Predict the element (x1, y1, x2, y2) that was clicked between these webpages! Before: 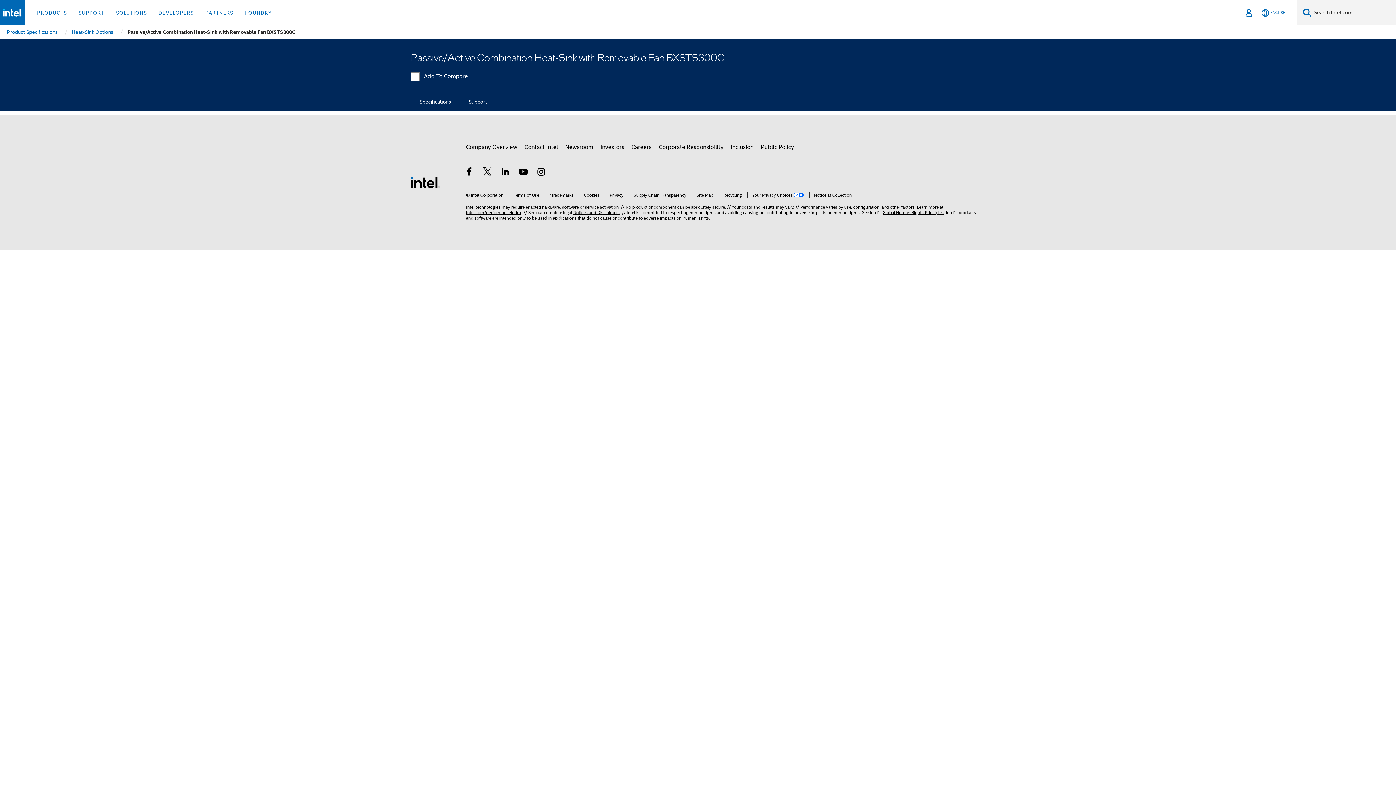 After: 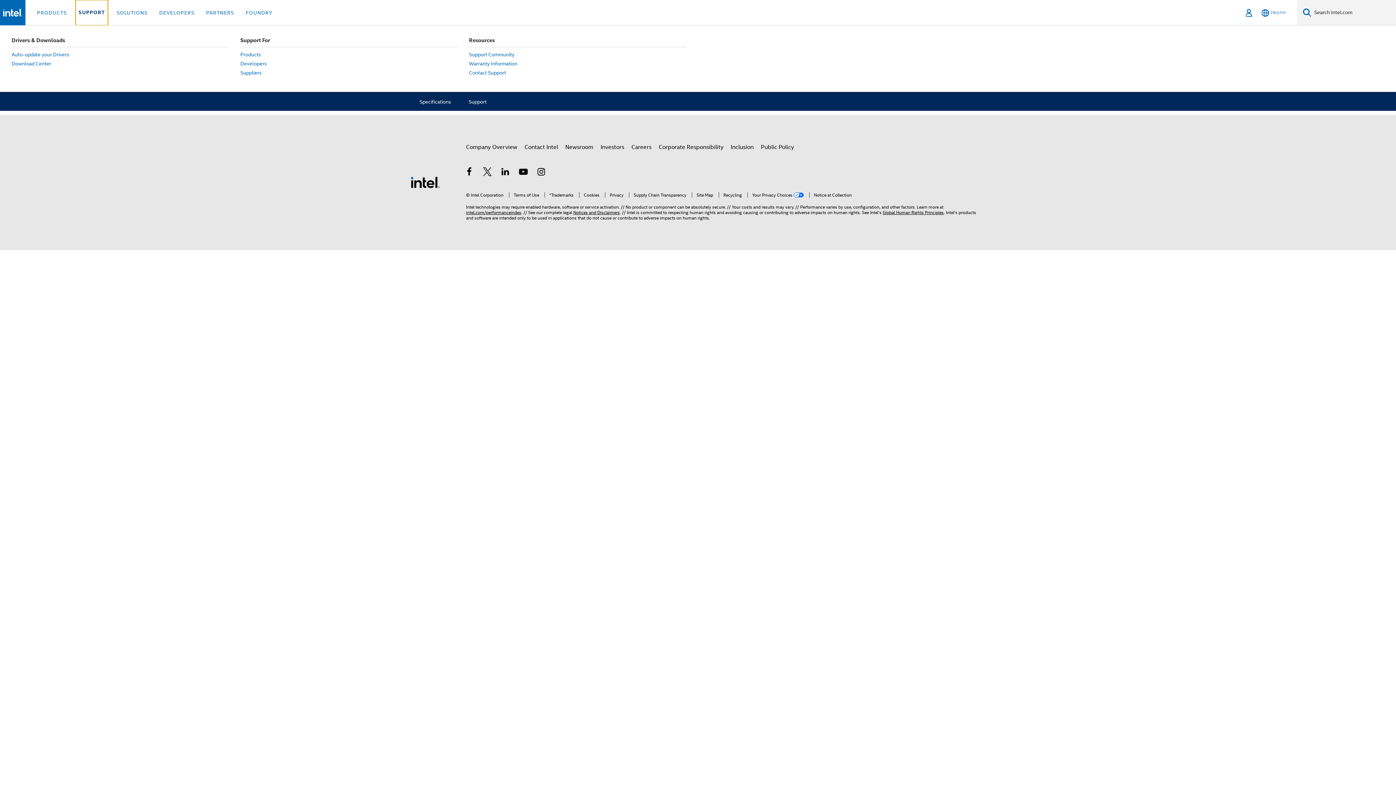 Action: label: SUPPORT bbox: (75, 0, 107, 25)